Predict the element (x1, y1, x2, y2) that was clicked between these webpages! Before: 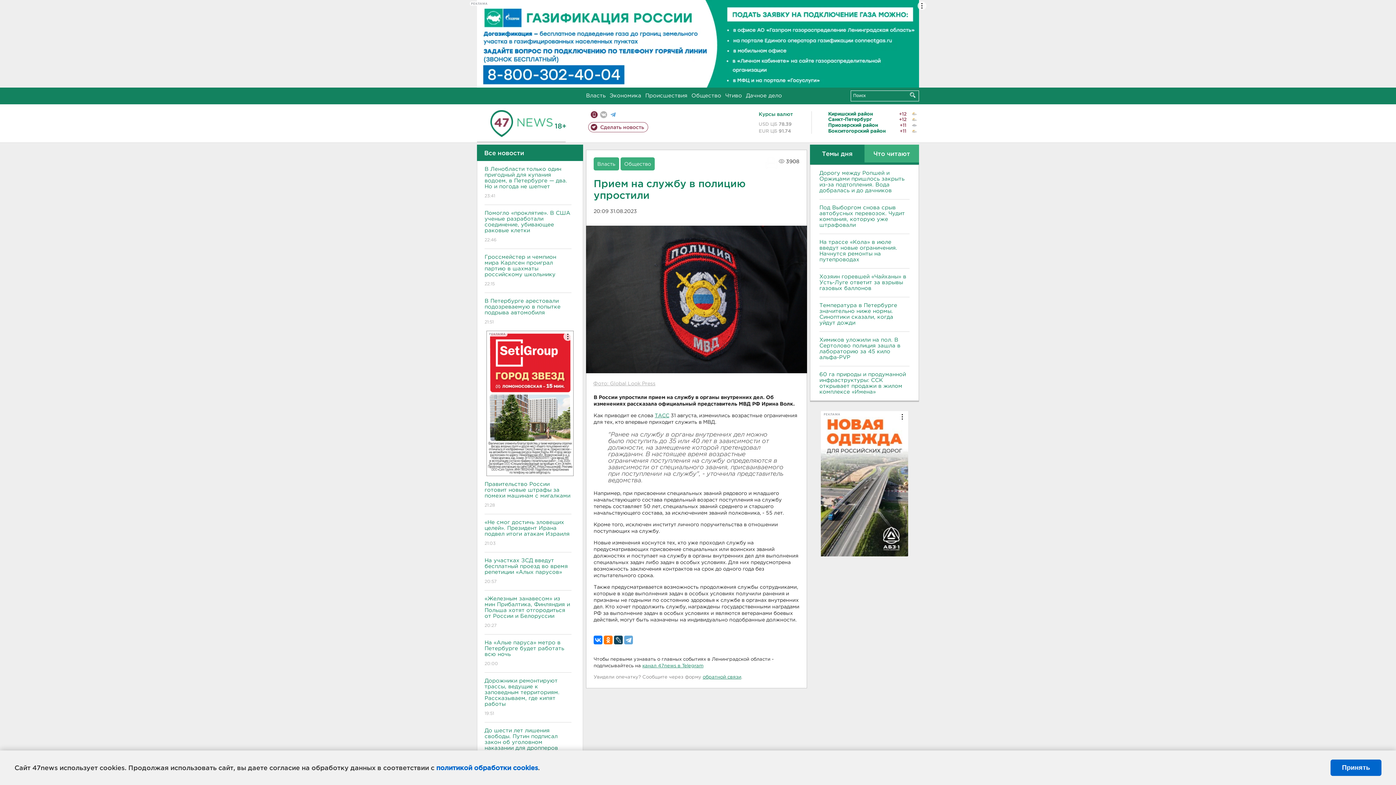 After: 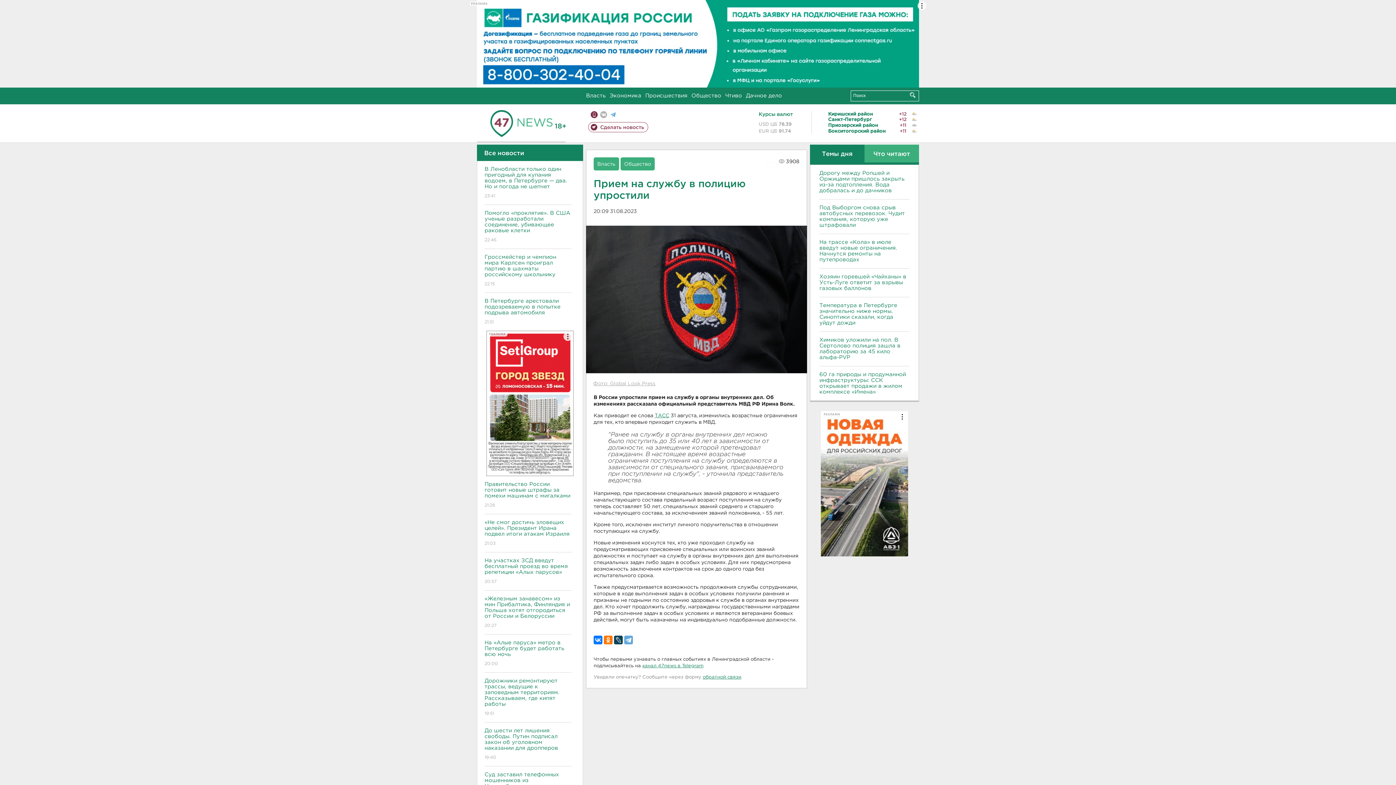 Action: bbox: (1330, 760, 1381, 776) label: Принять